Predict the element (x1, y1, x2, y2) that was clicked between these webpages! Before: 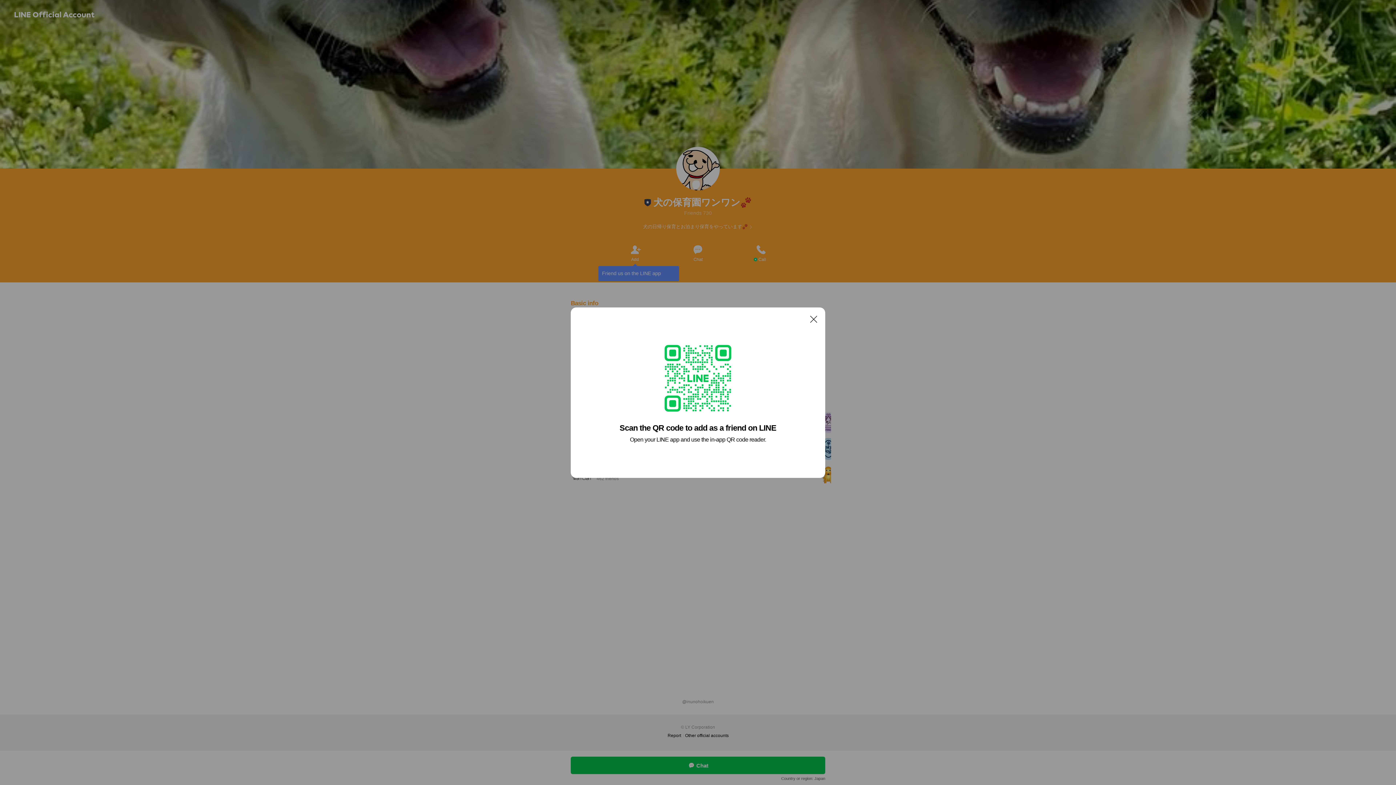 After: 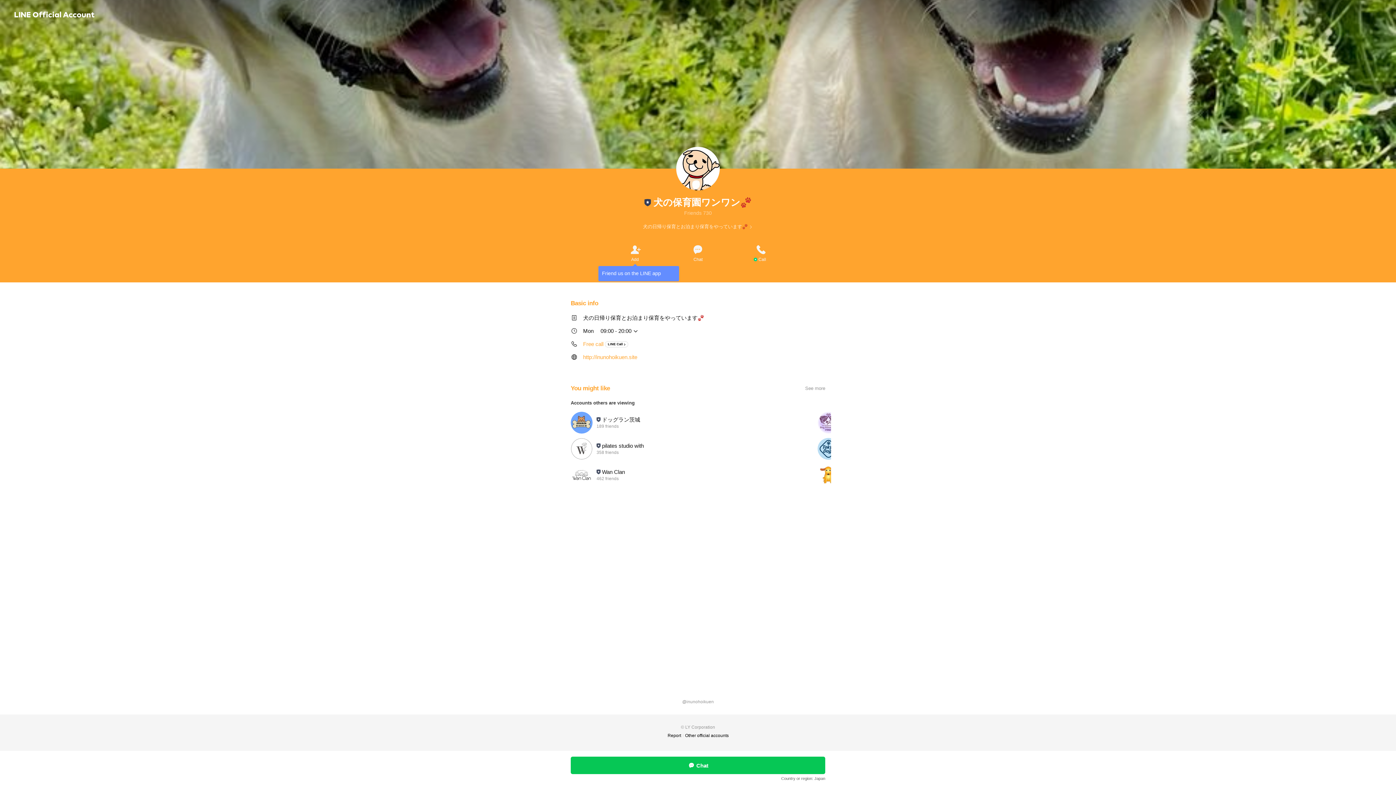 Action: bbox: (806, 311, 821, 326) label: Close